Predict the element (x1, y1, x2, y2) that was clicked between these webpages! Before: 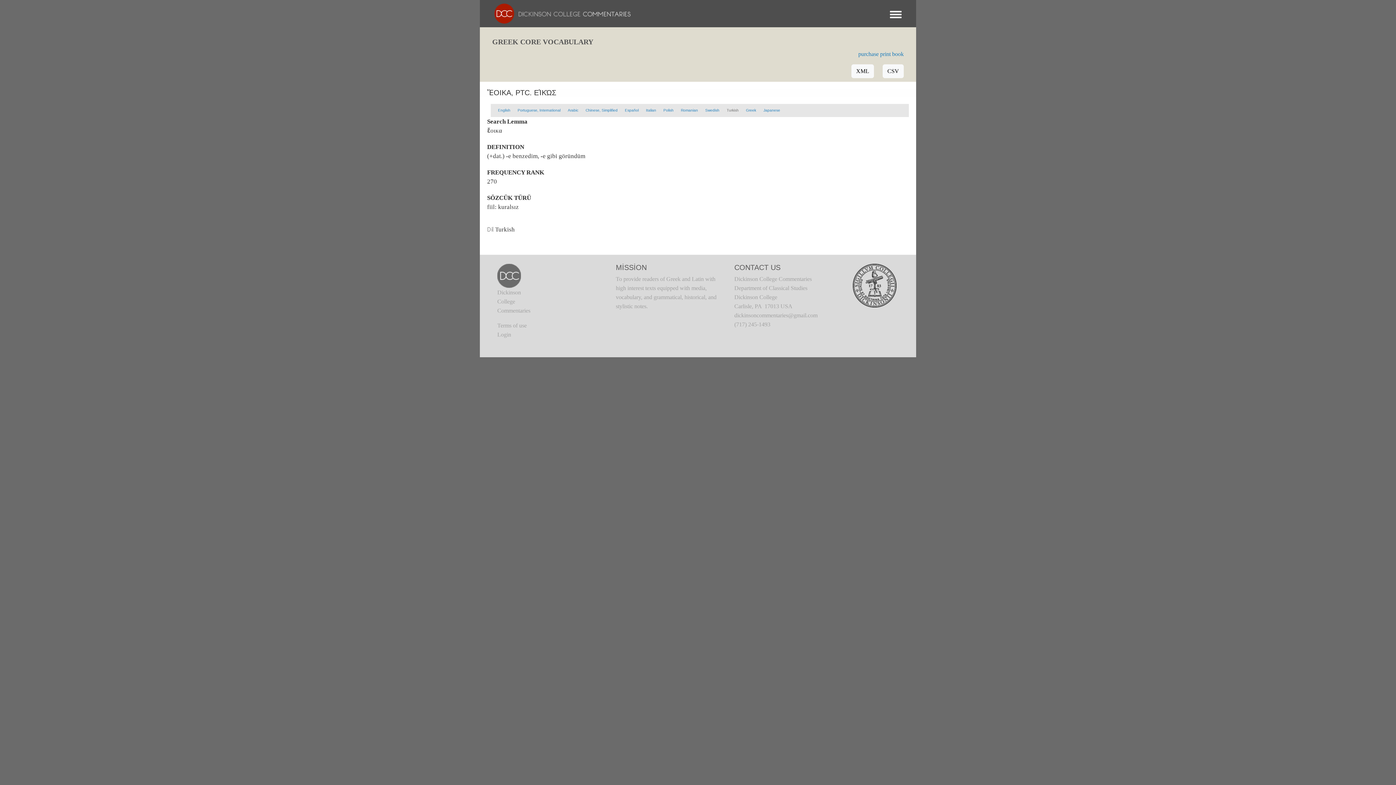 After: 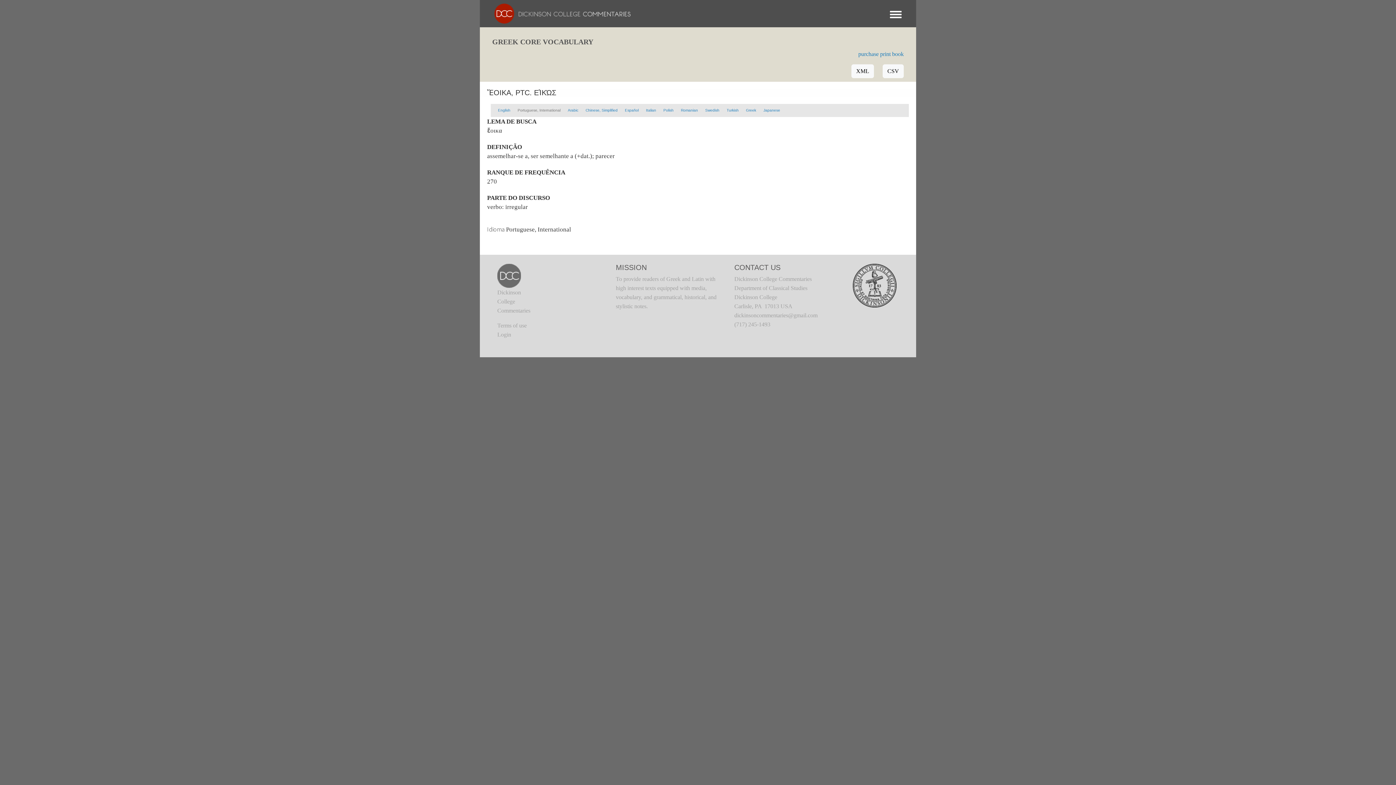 Action: label: Portuguese, International bbox: (517, 108, 560, 112)